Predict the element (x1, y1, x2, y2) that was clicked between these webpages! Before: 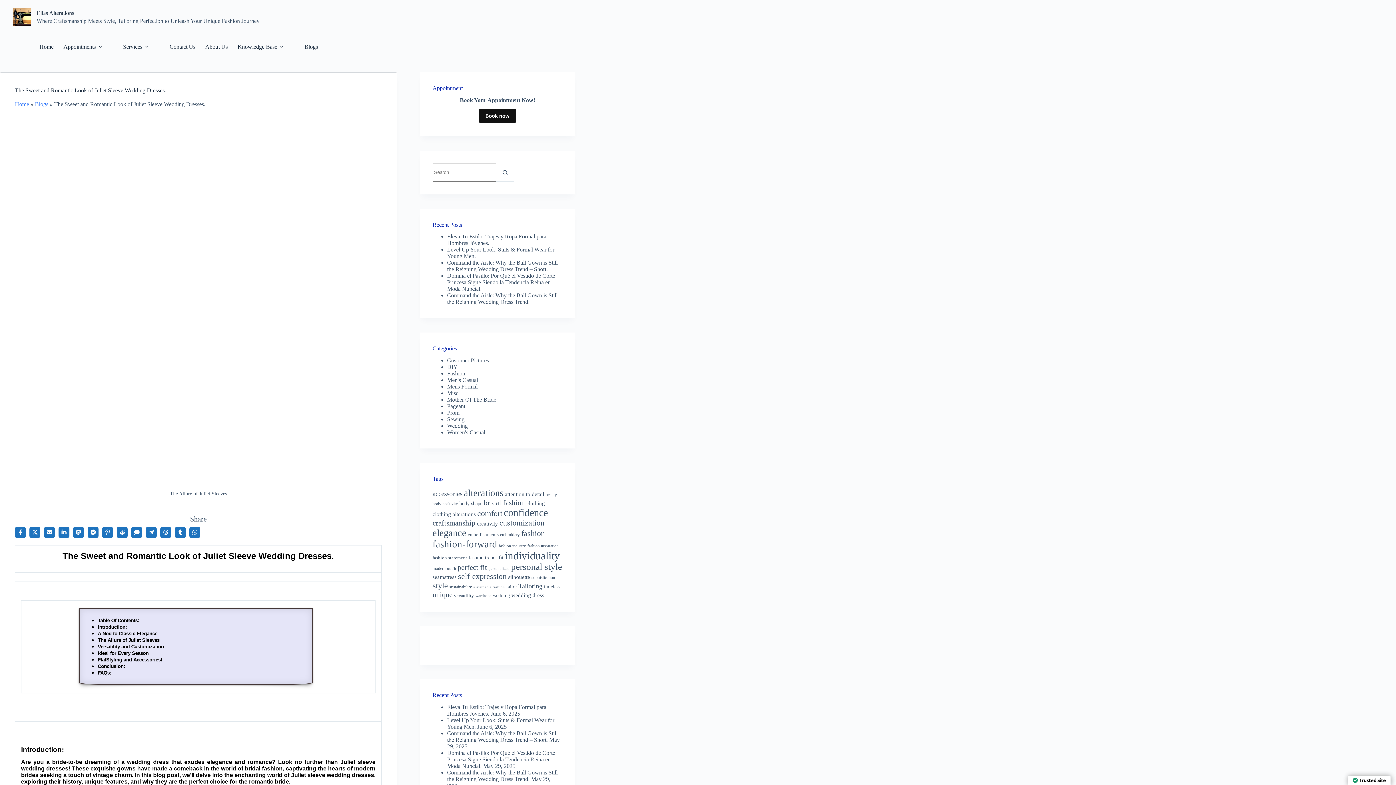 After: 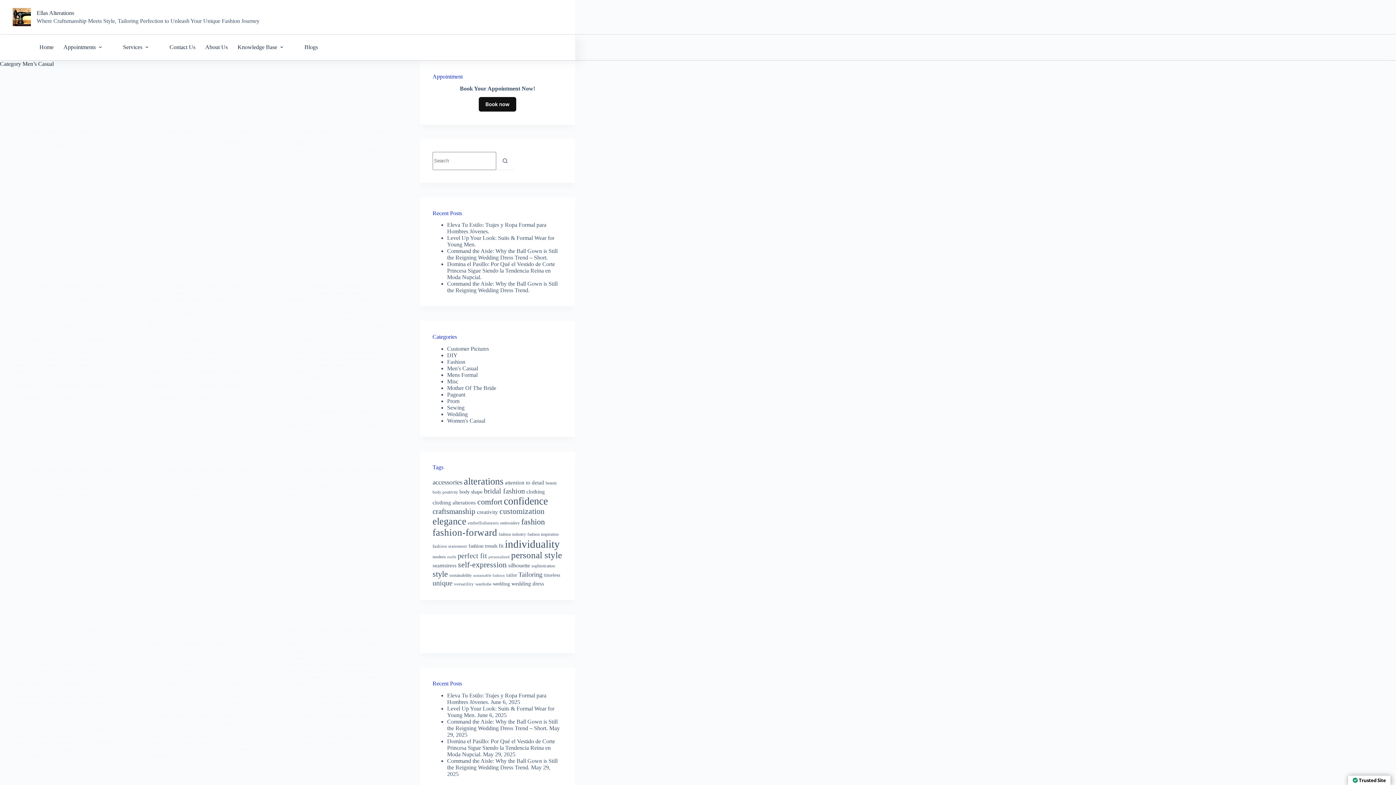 Action: bbox: (447, 377, 478, 383) label: Men's Casual